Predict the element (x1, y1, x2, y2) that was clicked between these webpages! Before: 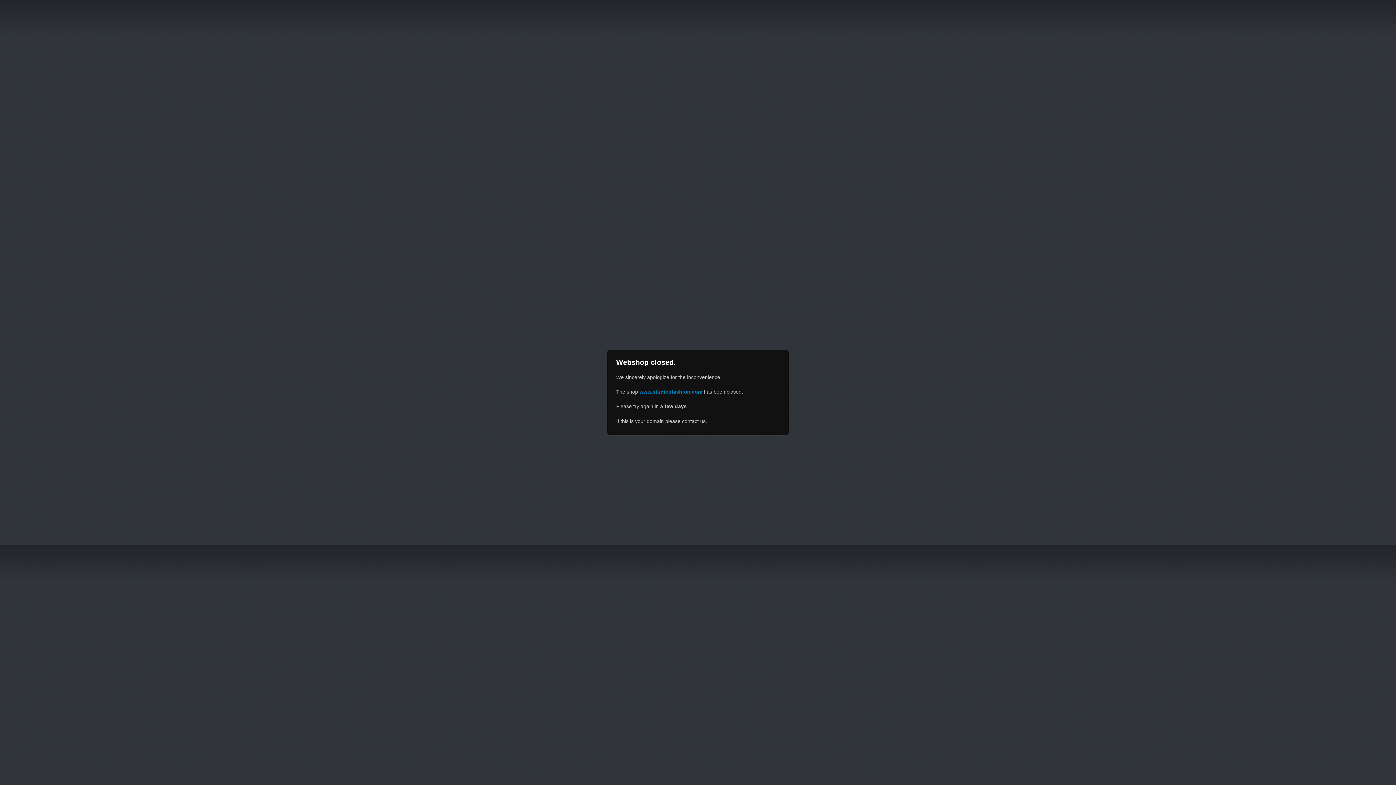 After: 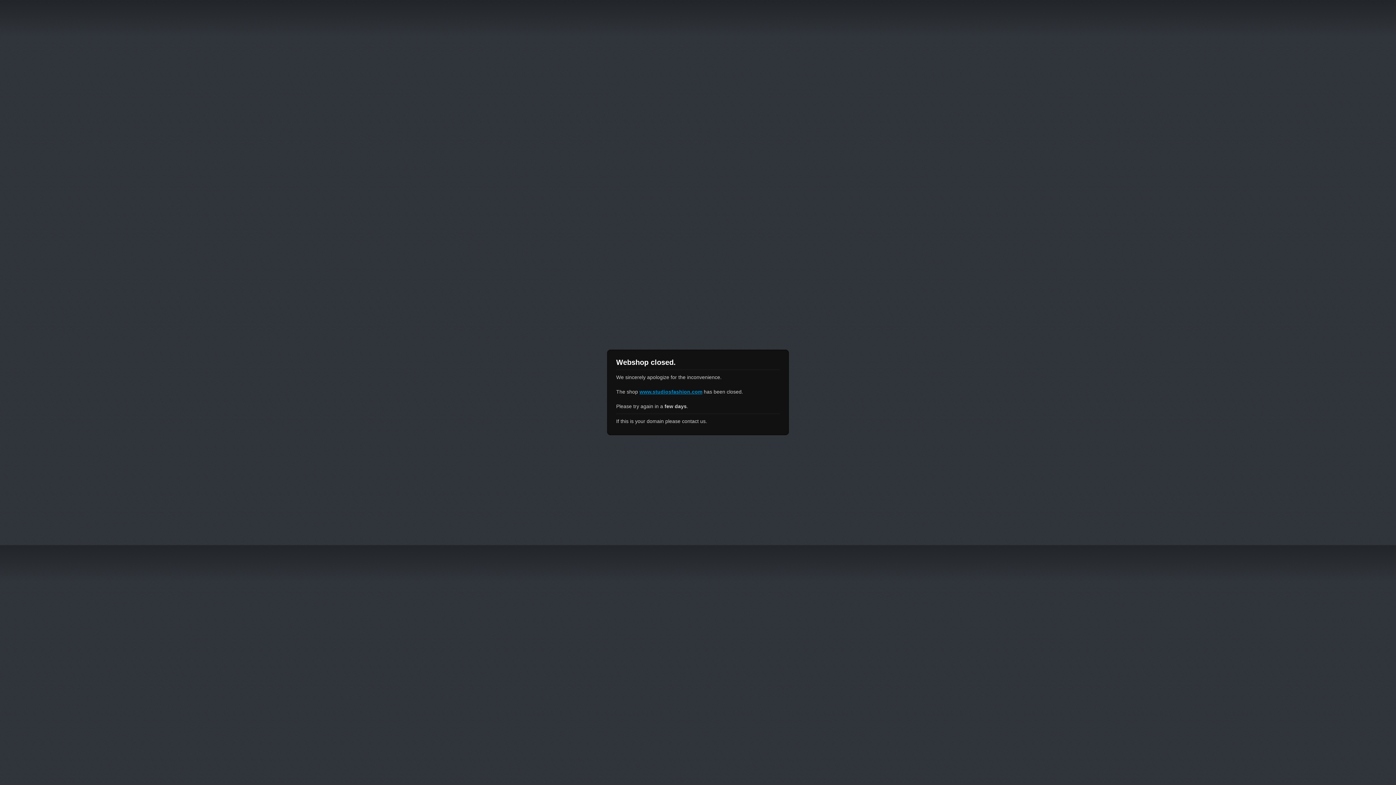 Action: label: www.studiosfashion.com bbox: (639, 389, 702, 394)